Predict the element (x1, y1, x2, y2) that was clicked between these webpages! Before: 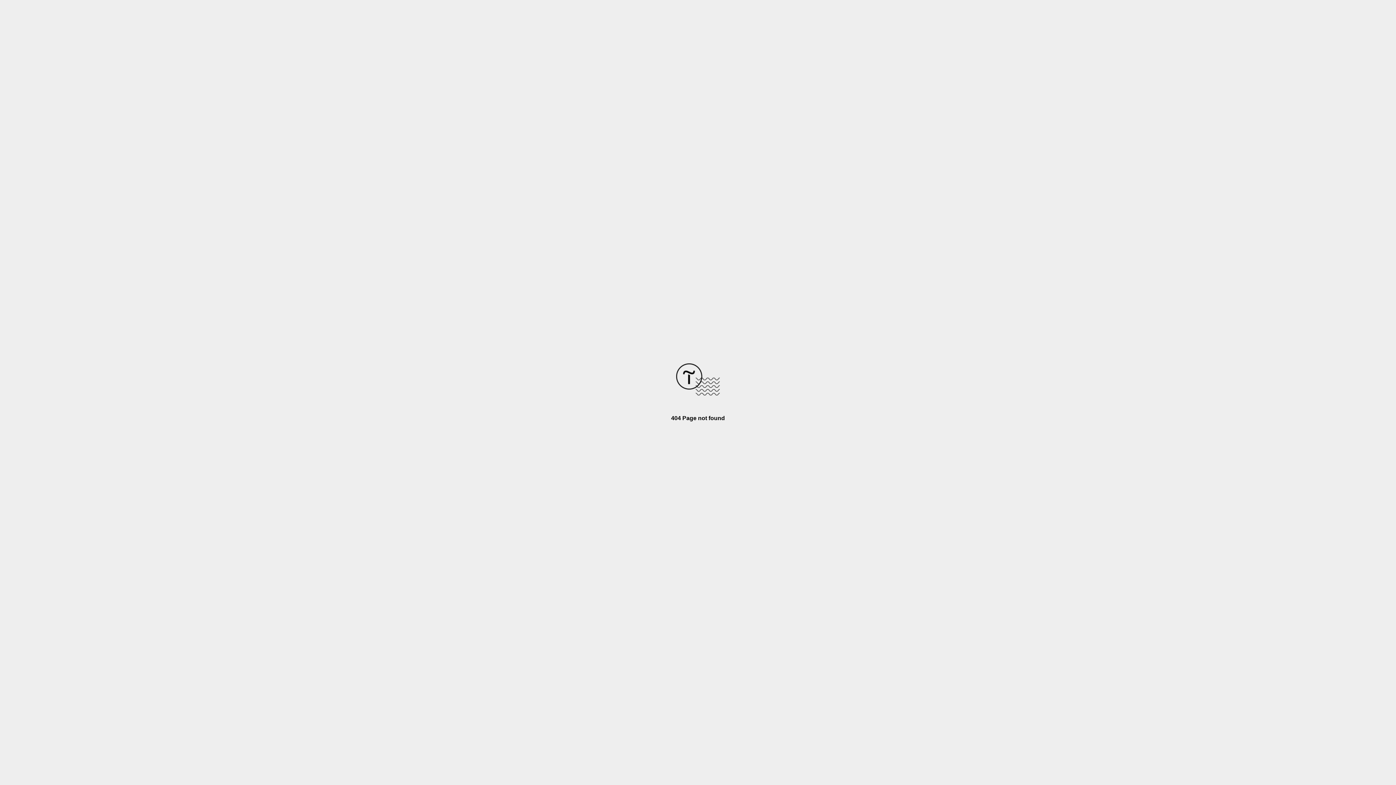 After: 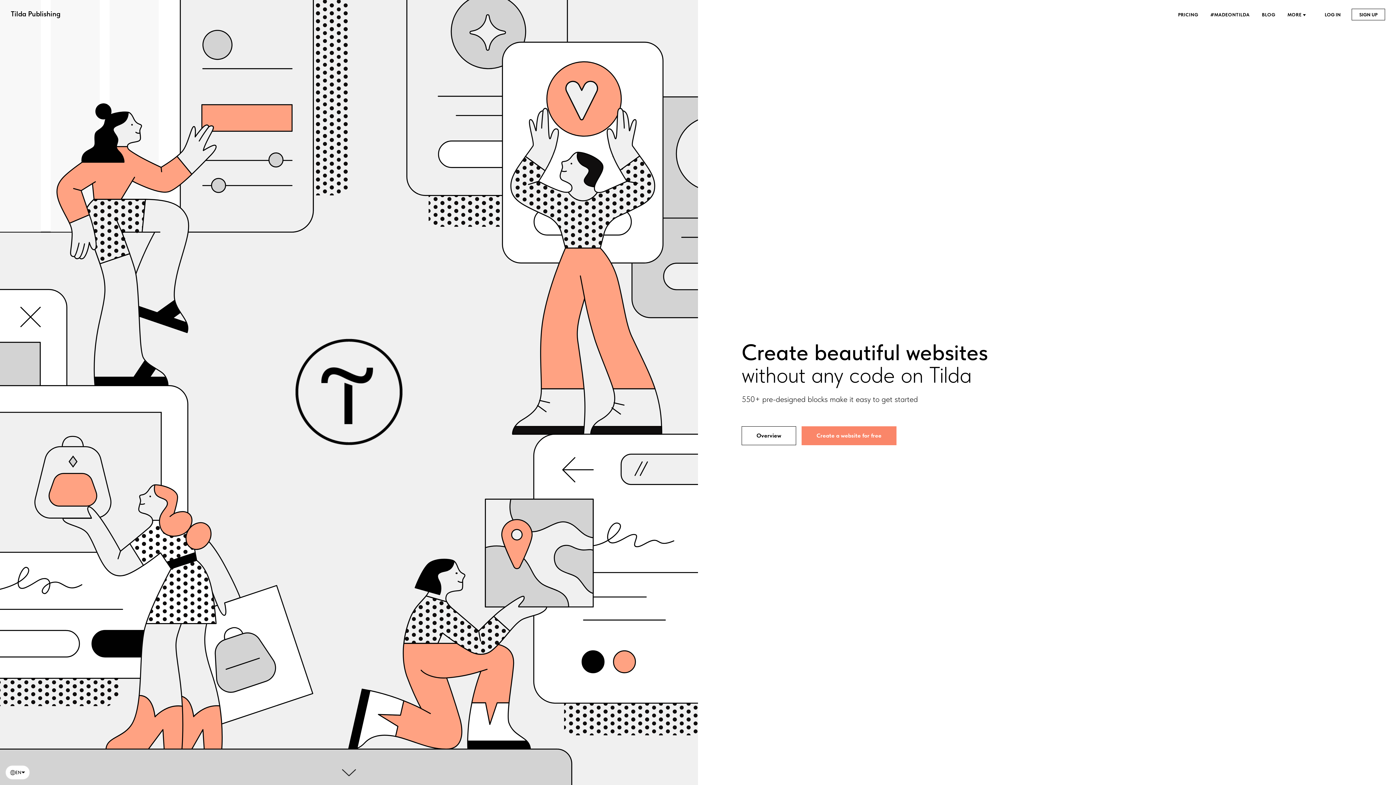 Action: bbox: (676, 390, 720, 396)